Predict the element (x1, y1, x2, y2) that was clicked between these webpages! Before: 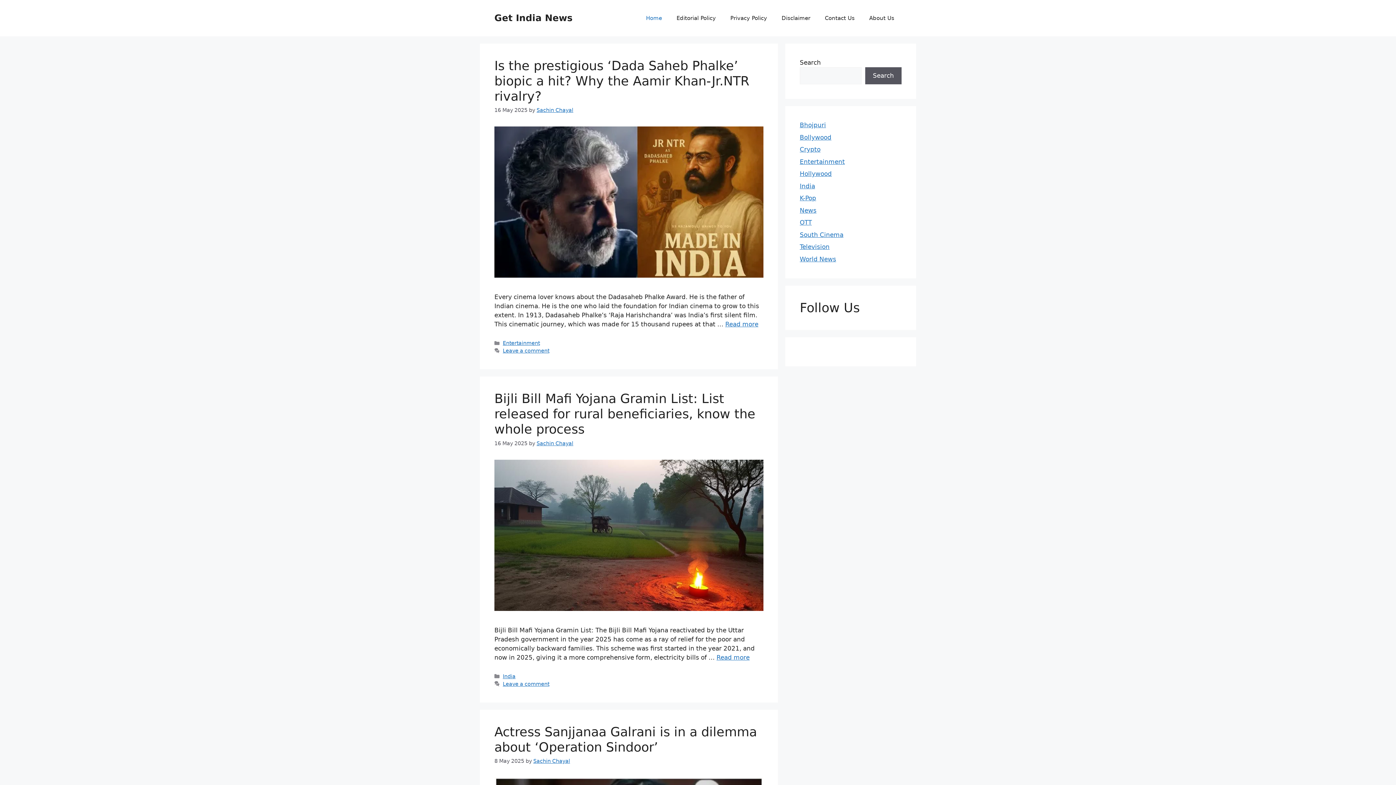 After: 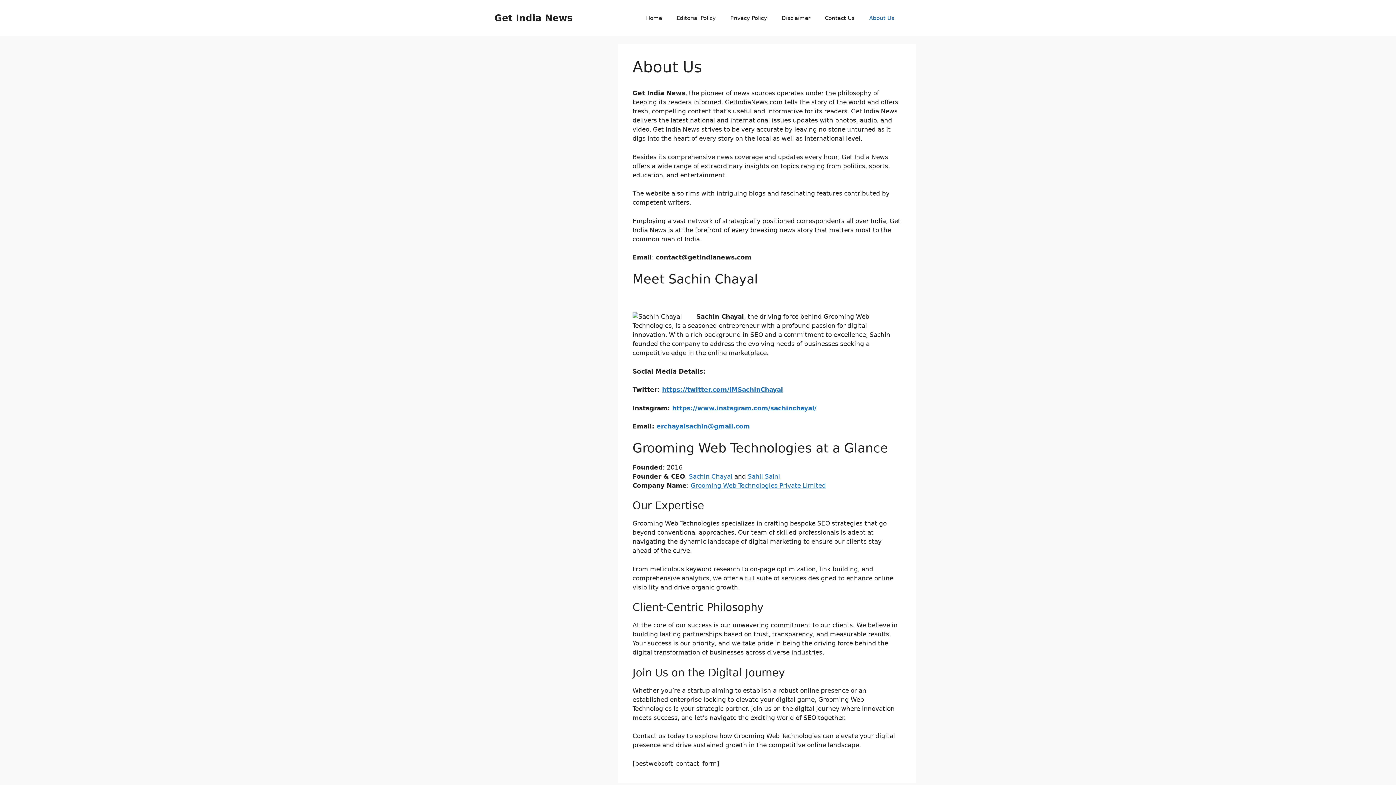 Action: label: About Us bbox: (862, 7, 901, 29)